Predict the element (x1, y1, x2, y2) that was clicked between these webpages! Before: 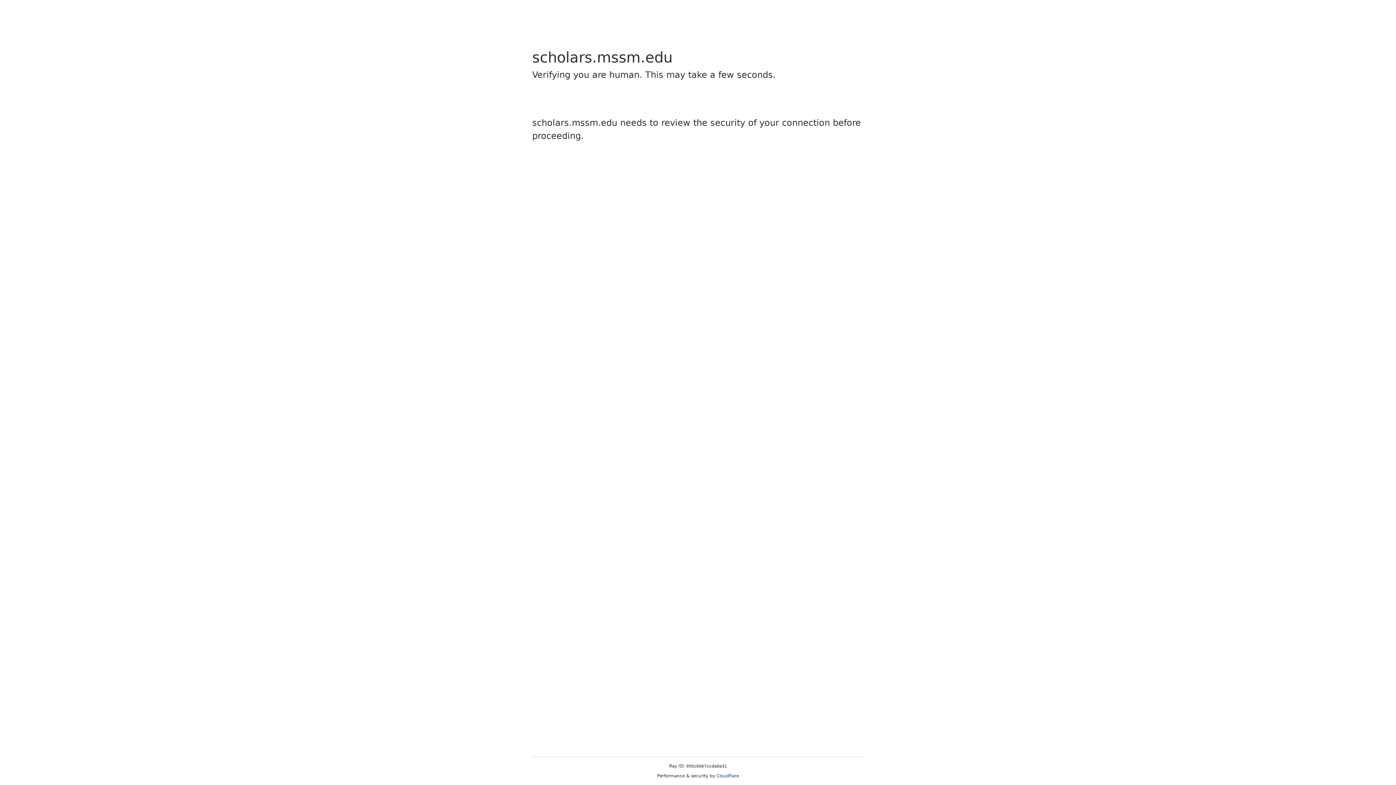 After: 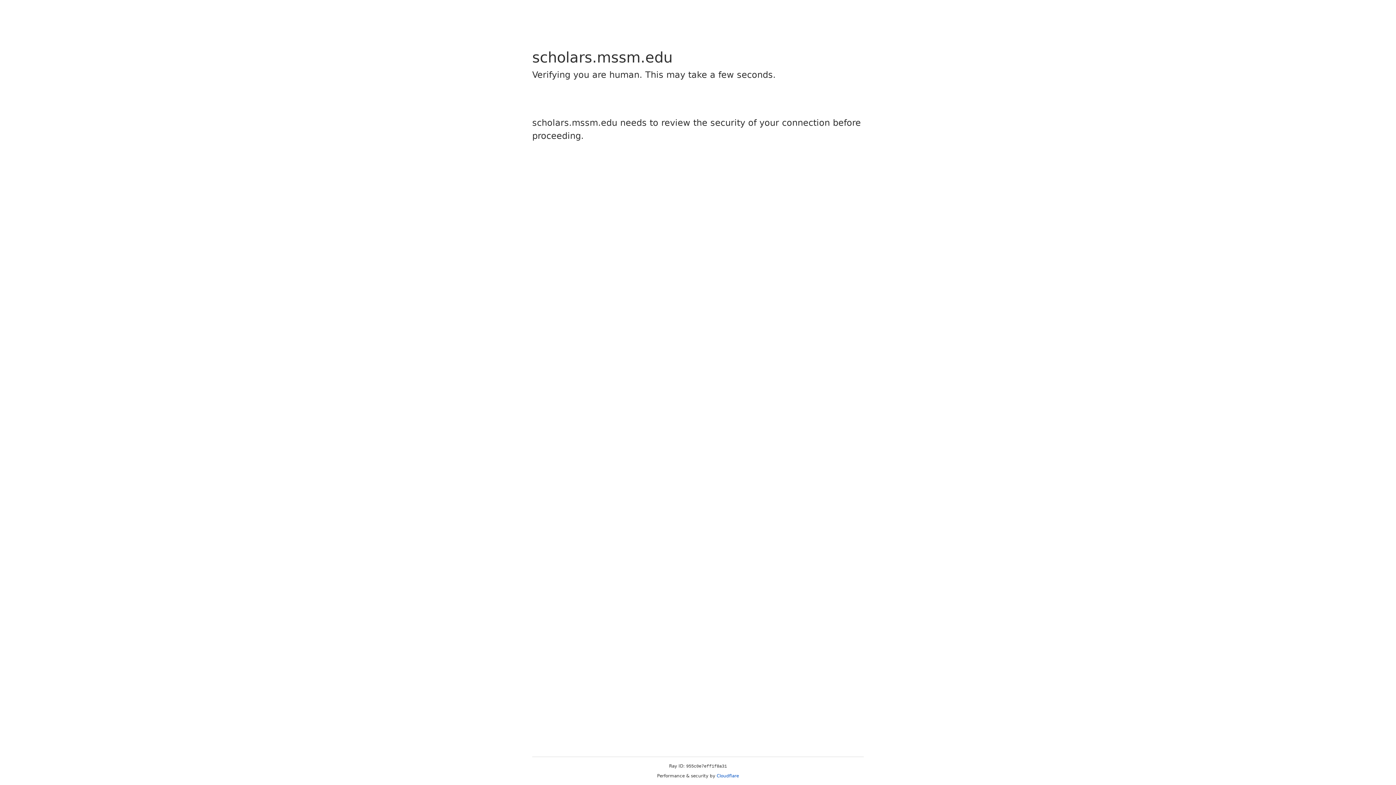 Action: bbox: (716, 773, 739, 778) label: Cloudflare